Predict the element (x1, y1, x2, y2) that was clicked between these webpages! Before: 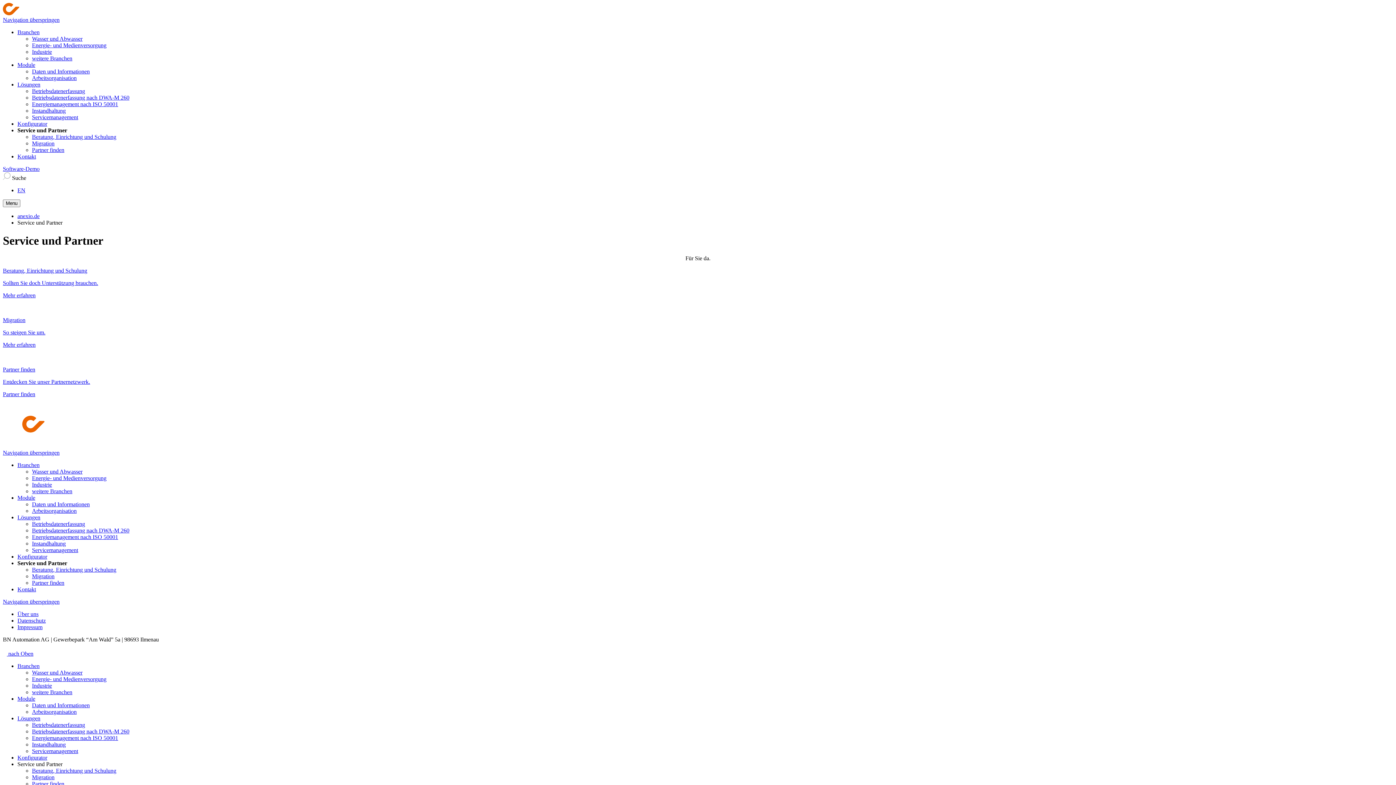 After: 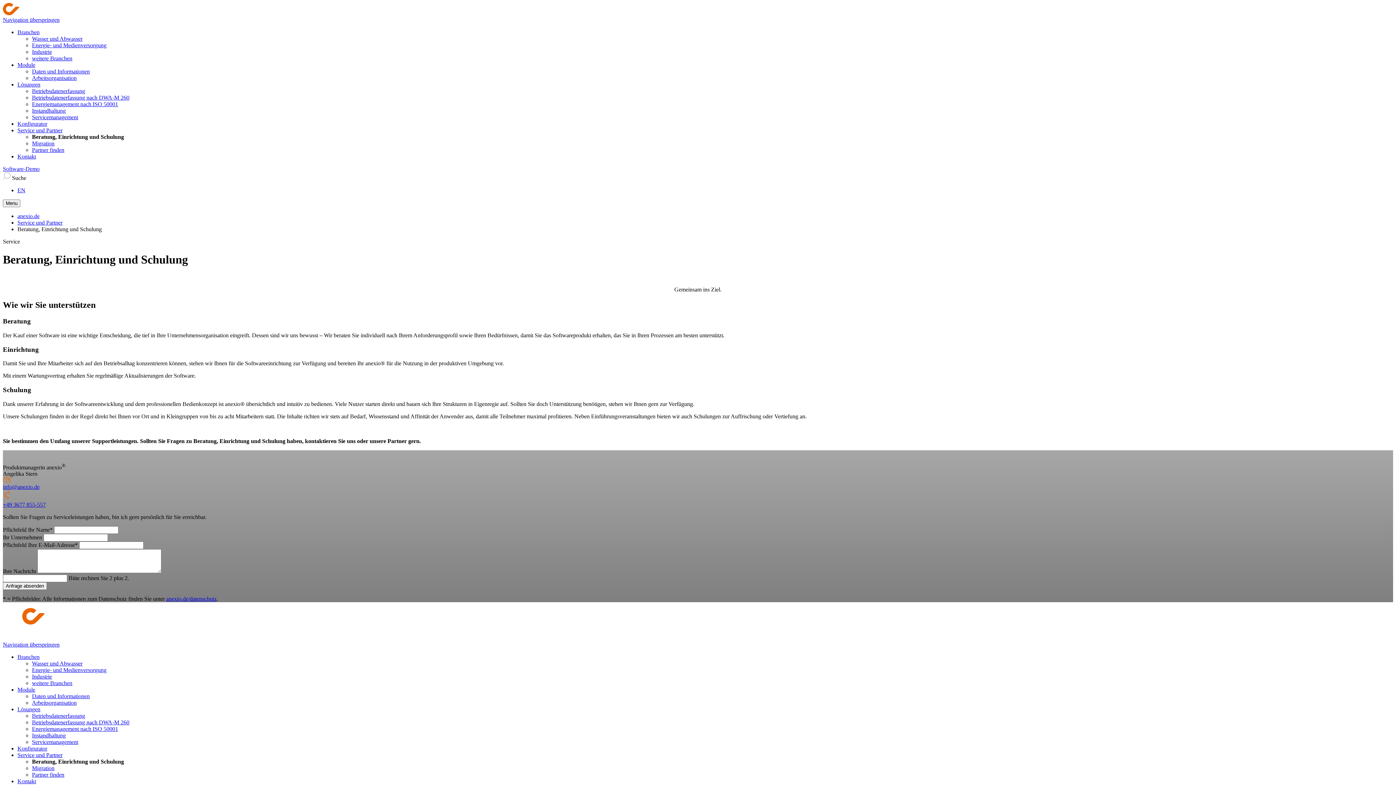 Action: label: Beratung, Einrichtung und Schulung

Sollten Sie doch Unterstützung brauchen.

Mehr erfahren bbox: (2, 267, 1393, 311)